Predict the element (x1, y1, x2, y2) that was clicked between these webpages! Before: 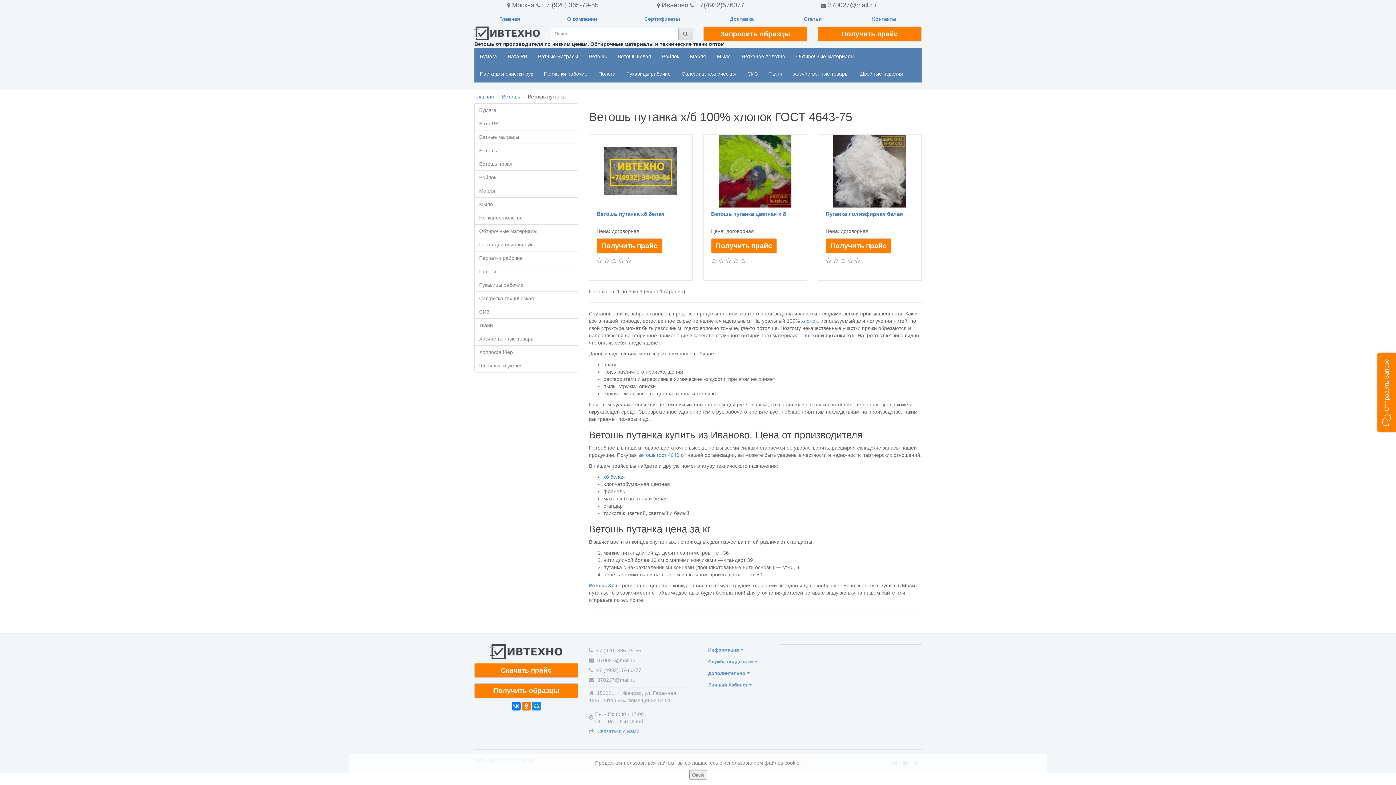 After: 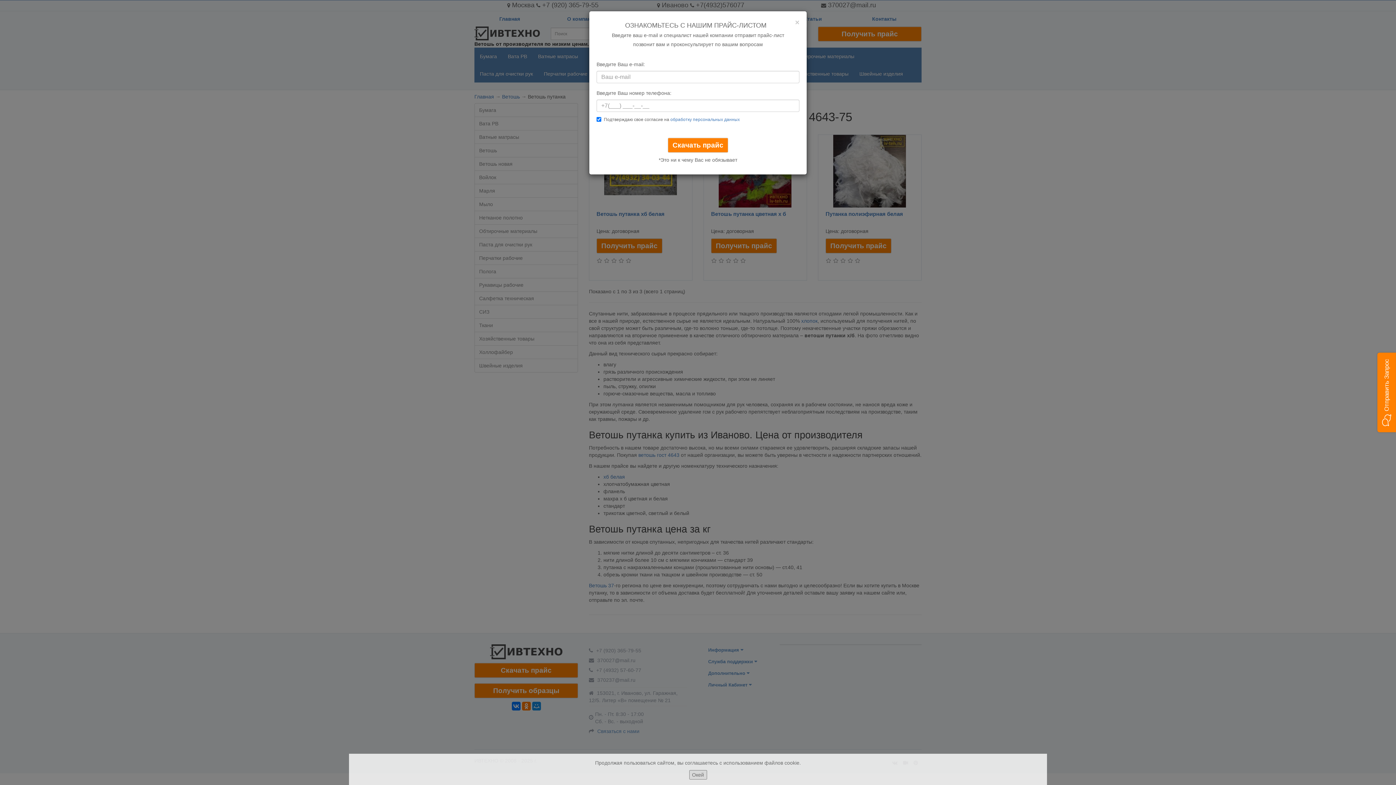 Action: label: Получить прайс bbox: (596, 238, 662, 253)